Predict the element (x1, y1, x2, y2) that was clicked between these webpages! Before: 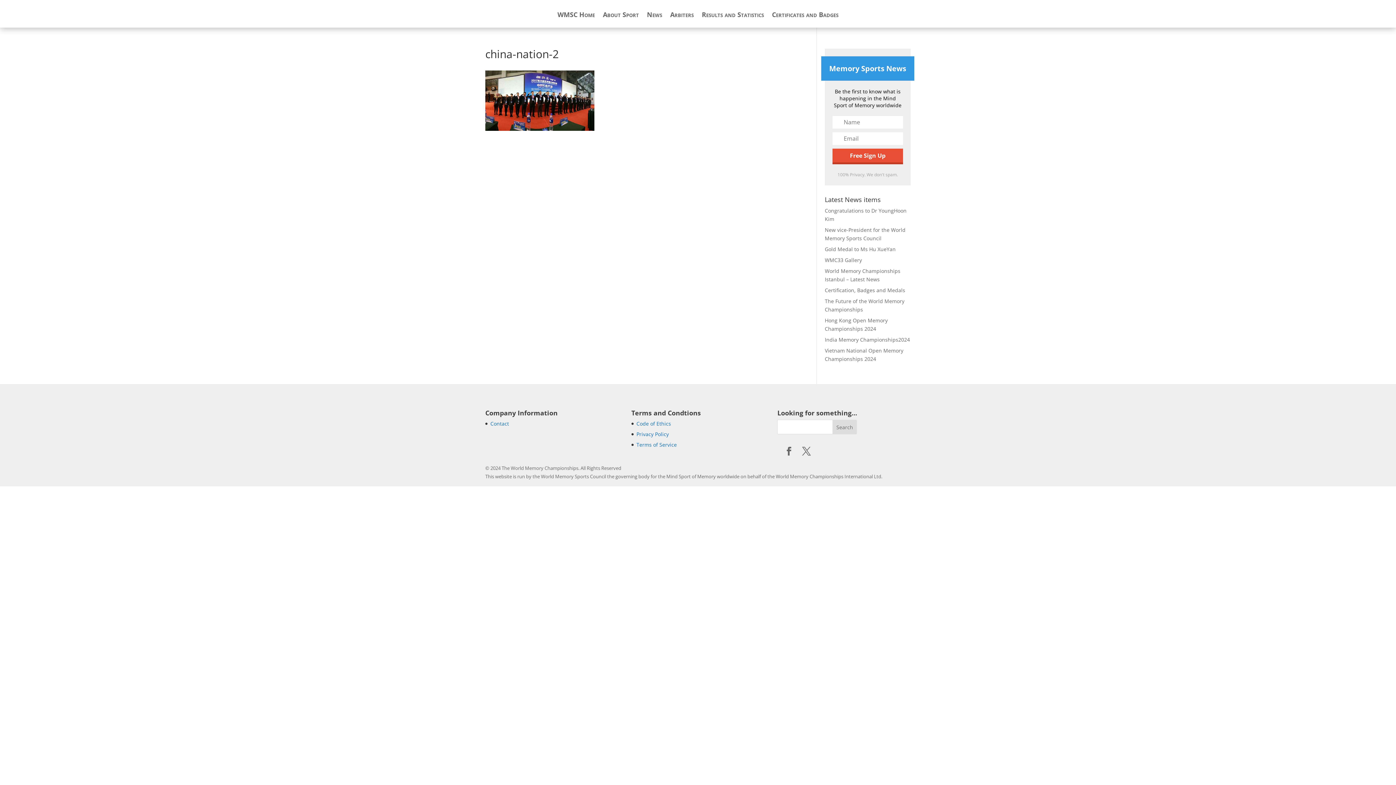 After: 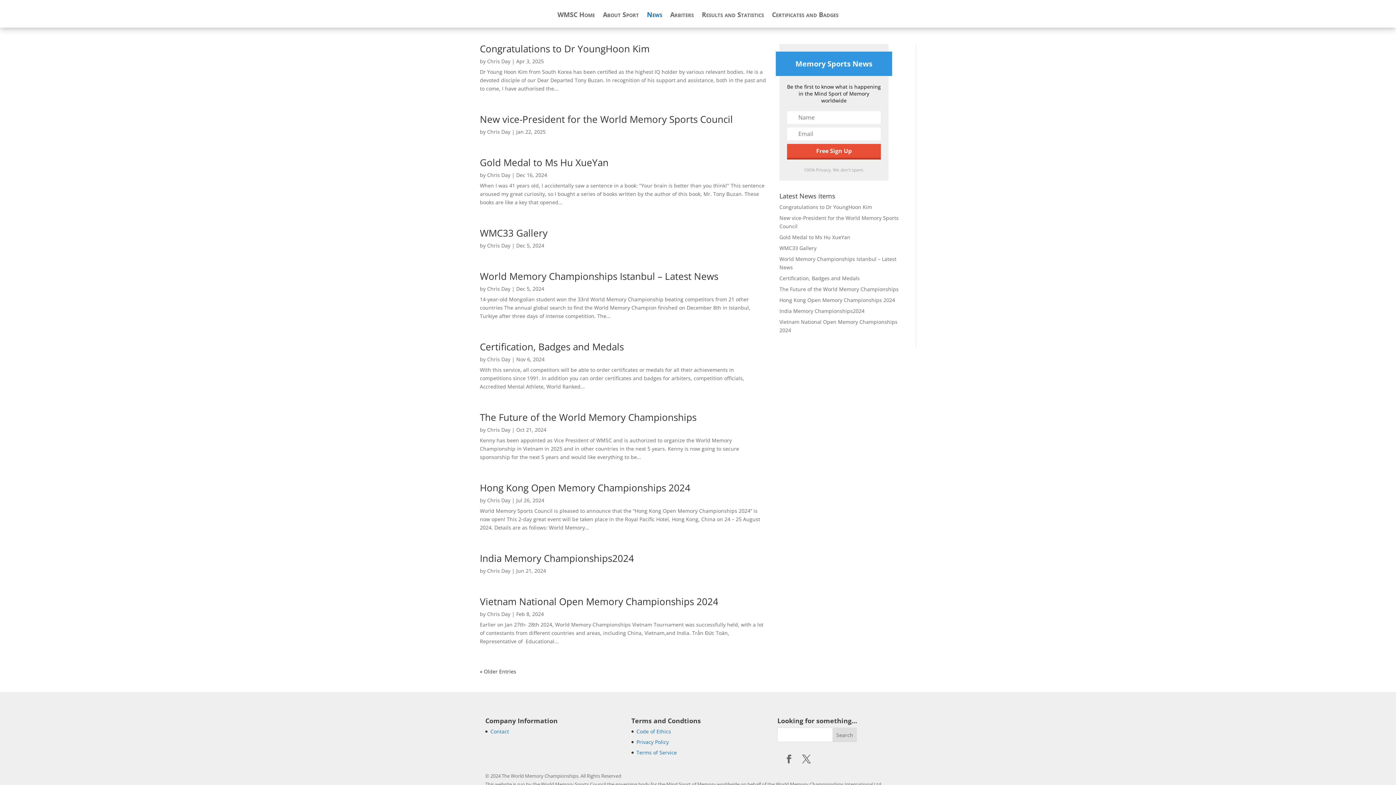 Action: label: News bbox: (647, 12, 662, 27)